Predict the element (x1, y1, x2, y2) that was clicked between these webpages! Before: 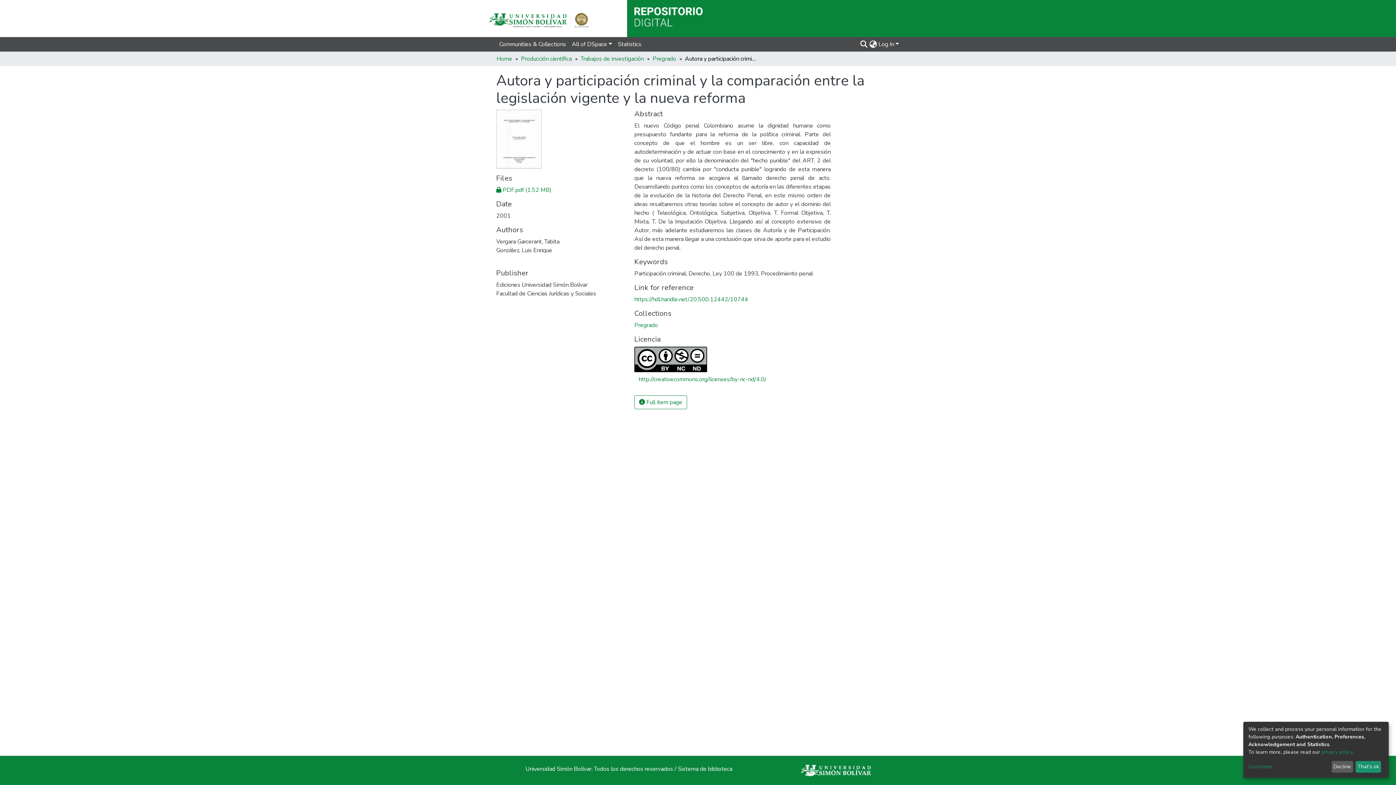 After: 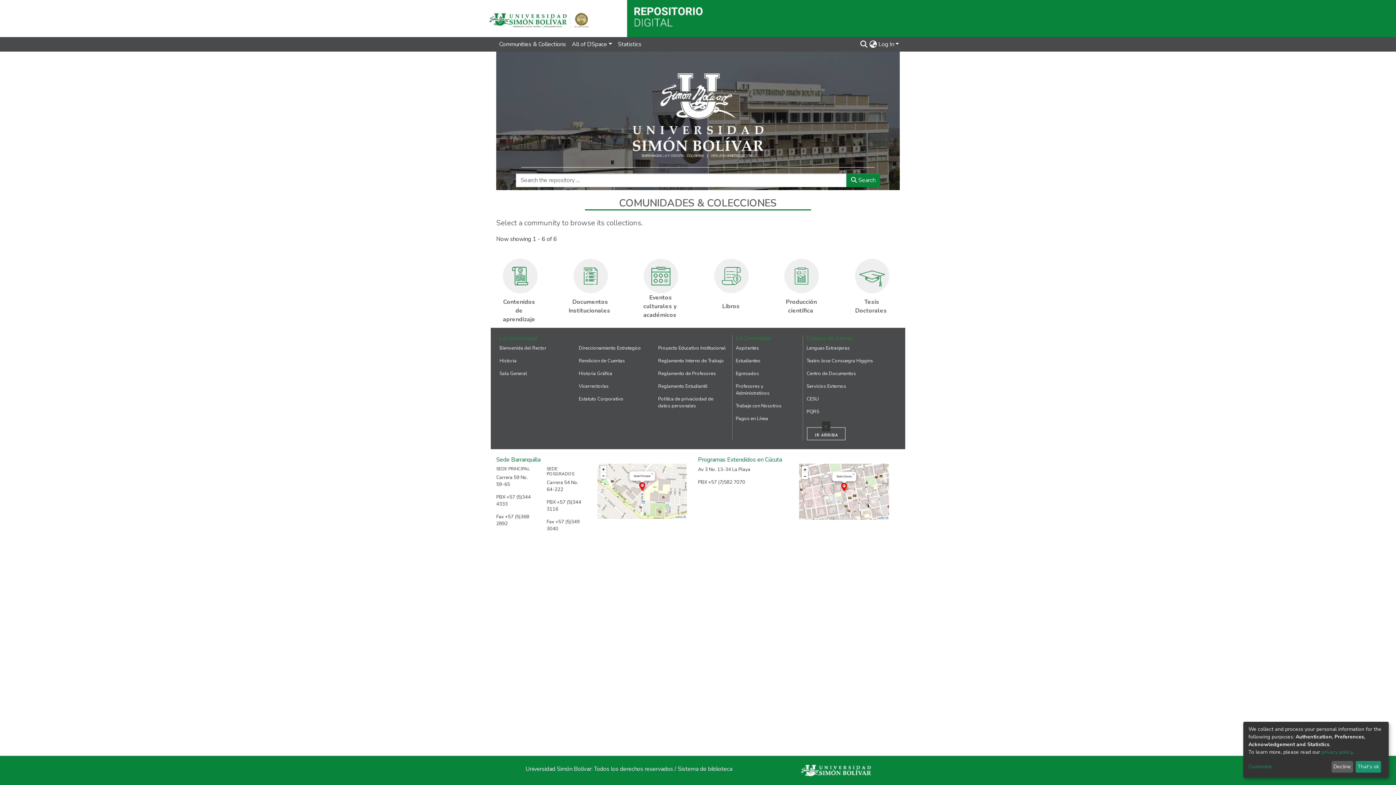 Action: bbox: (496, 54, 512, 63) label: Home